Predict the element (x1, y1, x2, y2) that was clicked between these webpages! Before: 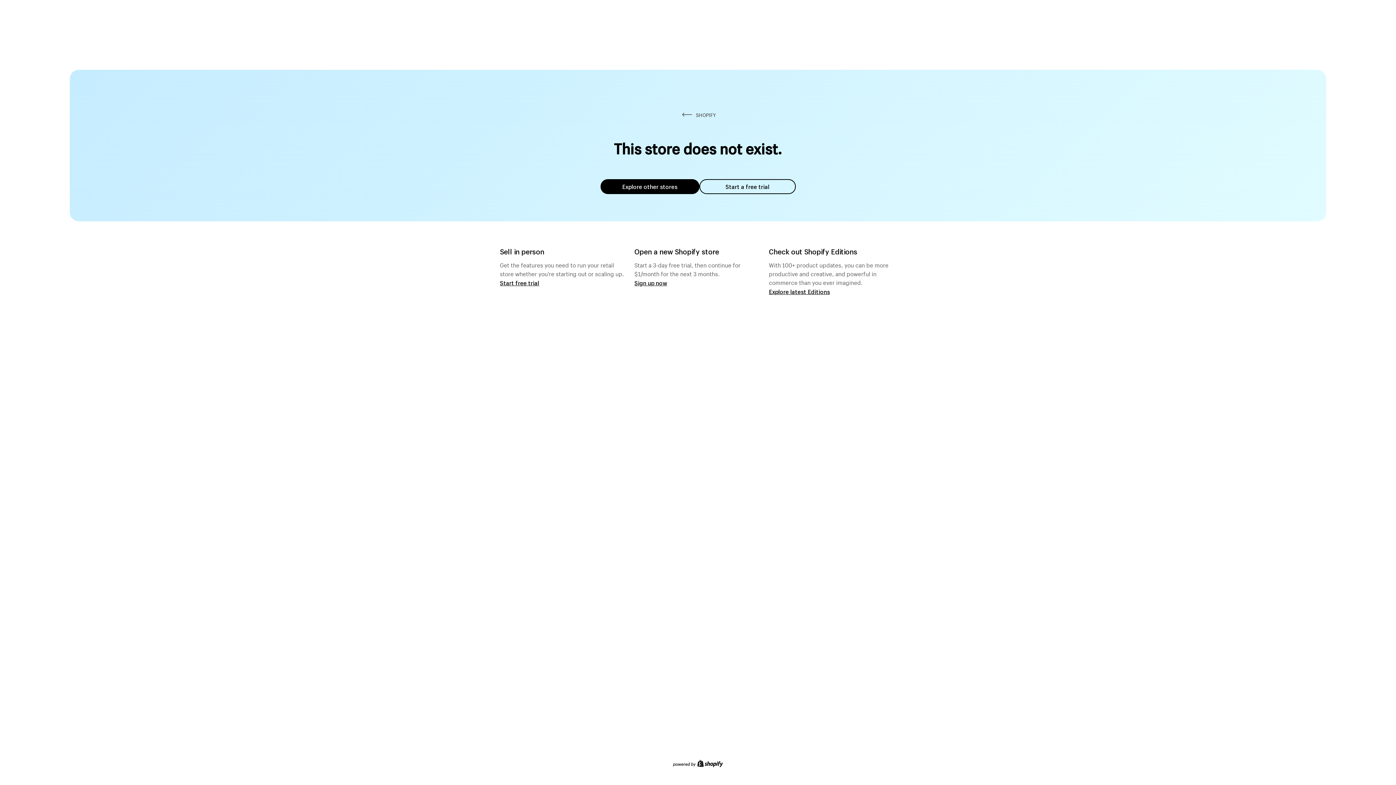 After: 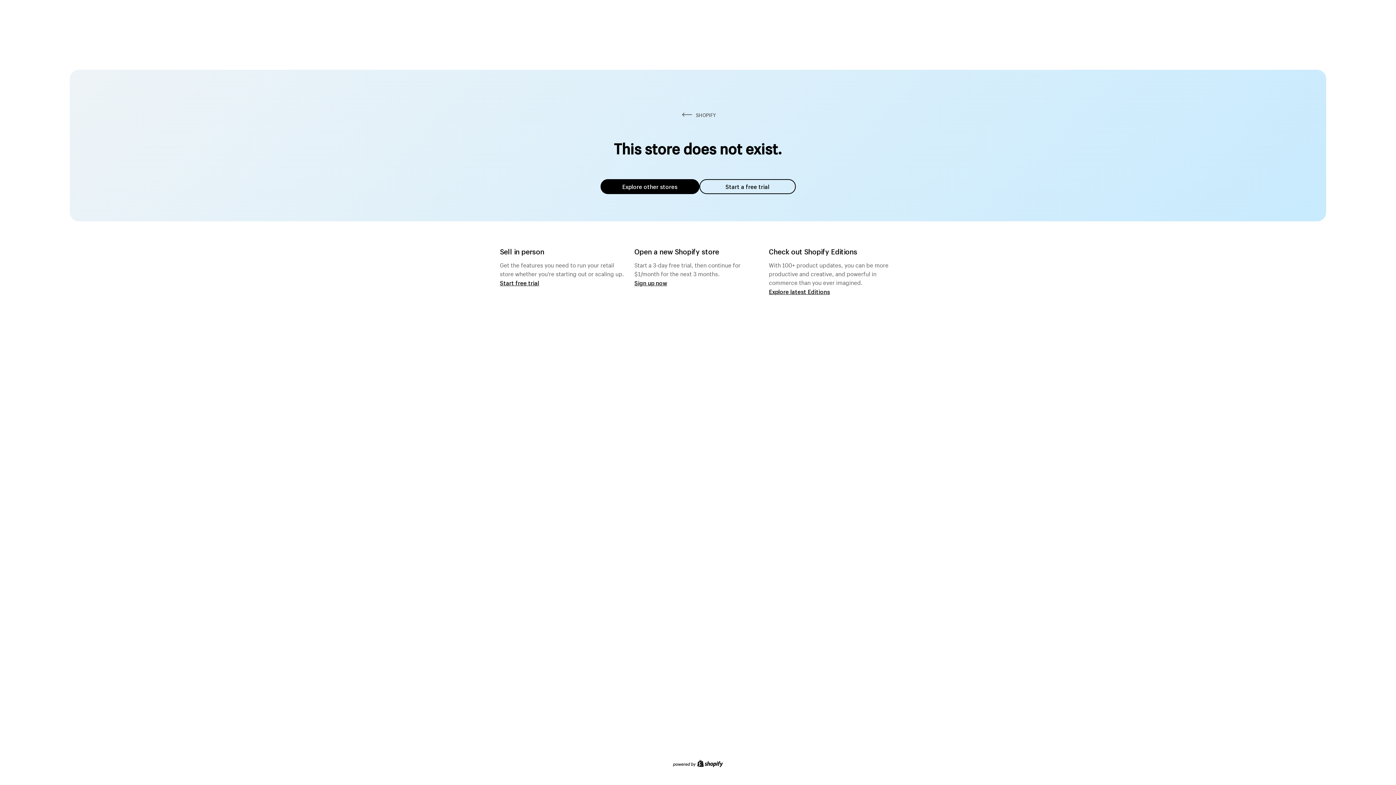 Action: bbox: (600, 179, 699, 194) label: Explore other stores